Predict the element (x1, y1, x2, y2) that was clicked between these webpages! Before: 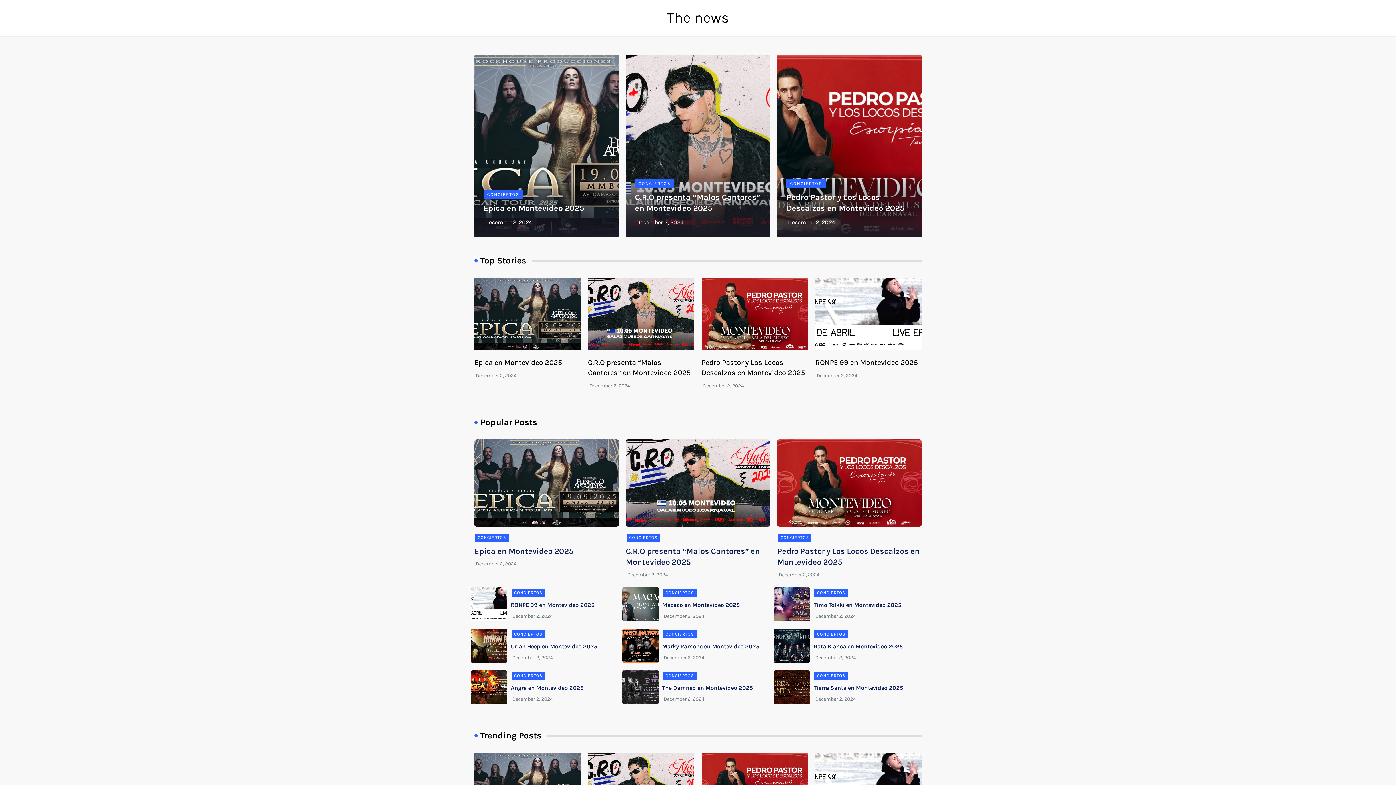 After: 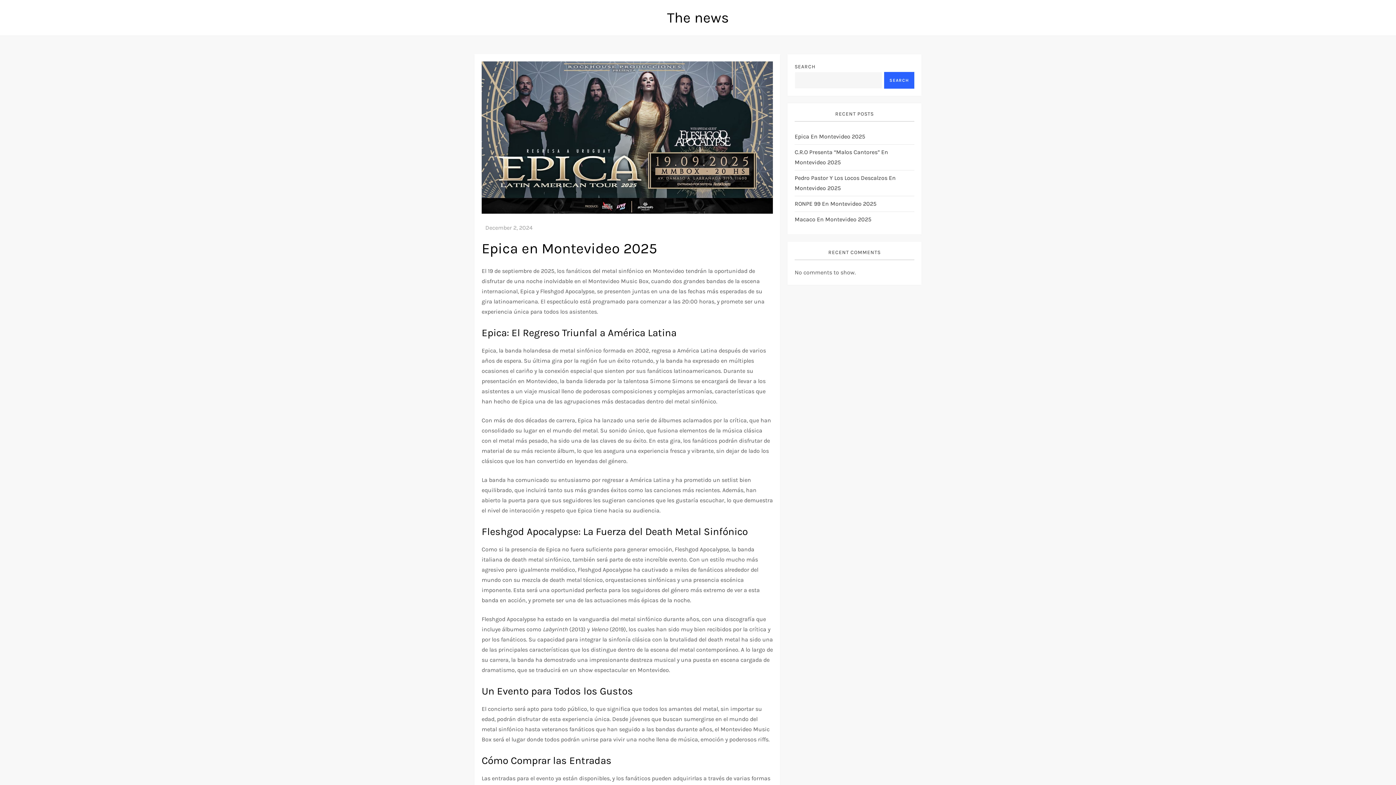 Action: label: Epica en Montevideo 2025 bbox: (483, 203, 584, 213)